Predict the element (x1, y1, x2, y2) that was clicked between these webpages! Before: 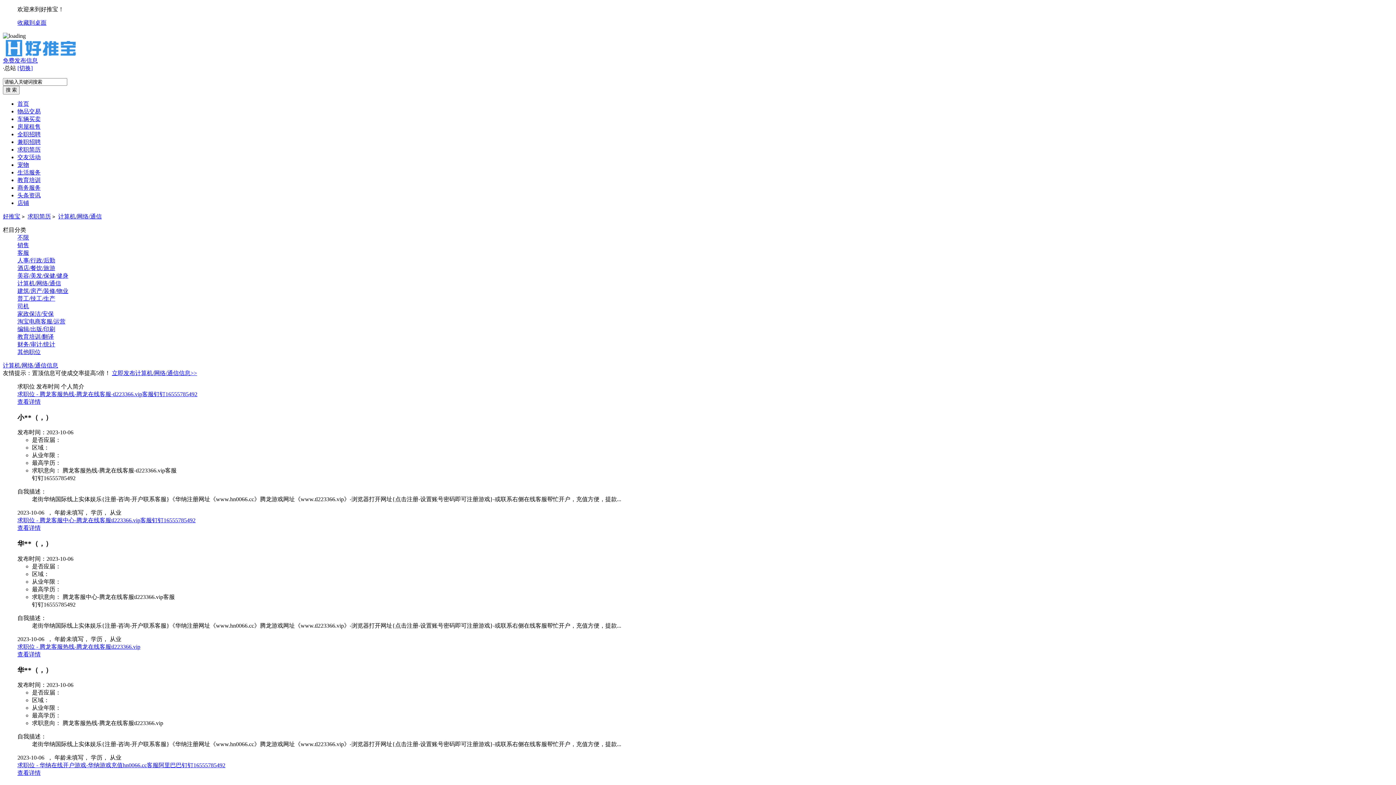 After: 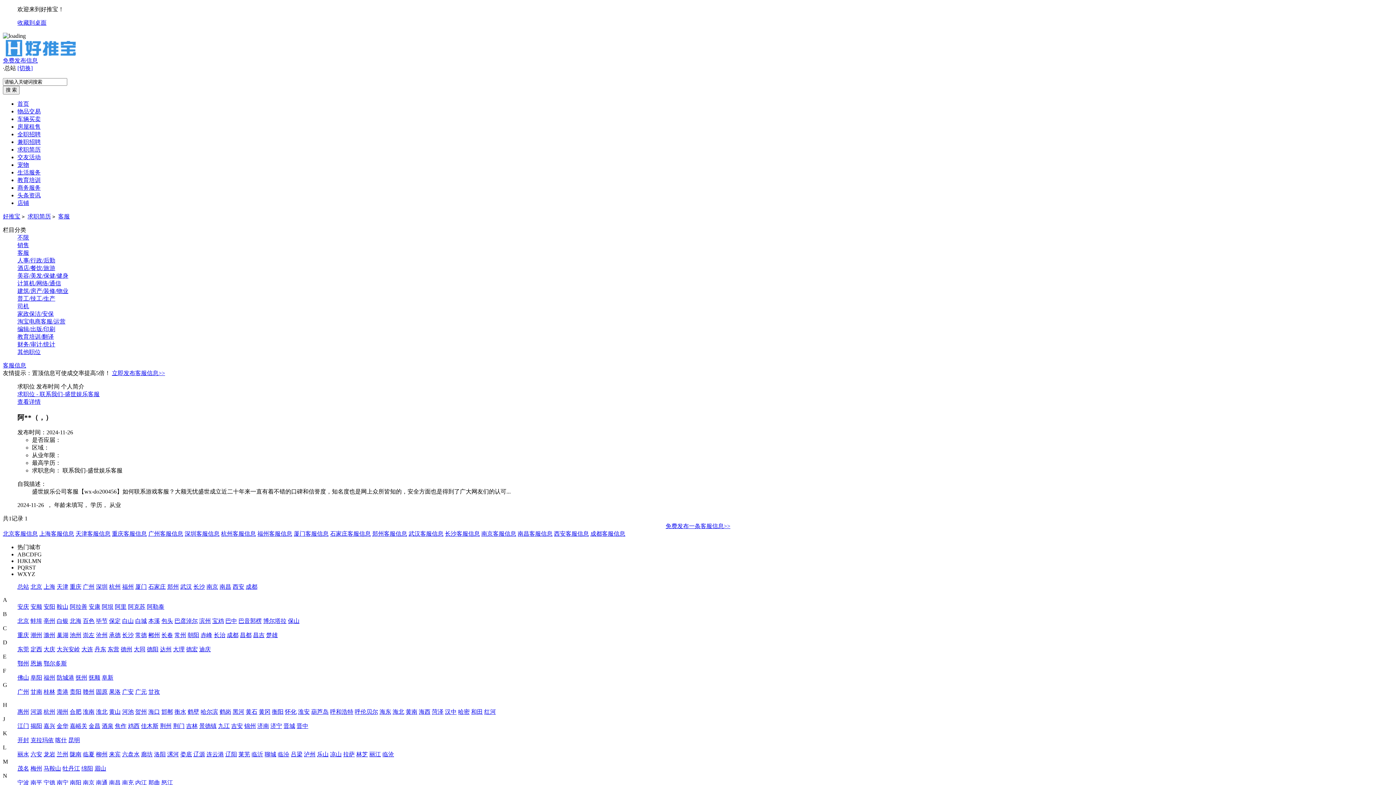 Action: label: 客服 bbox: (17, 249, 29, 256)